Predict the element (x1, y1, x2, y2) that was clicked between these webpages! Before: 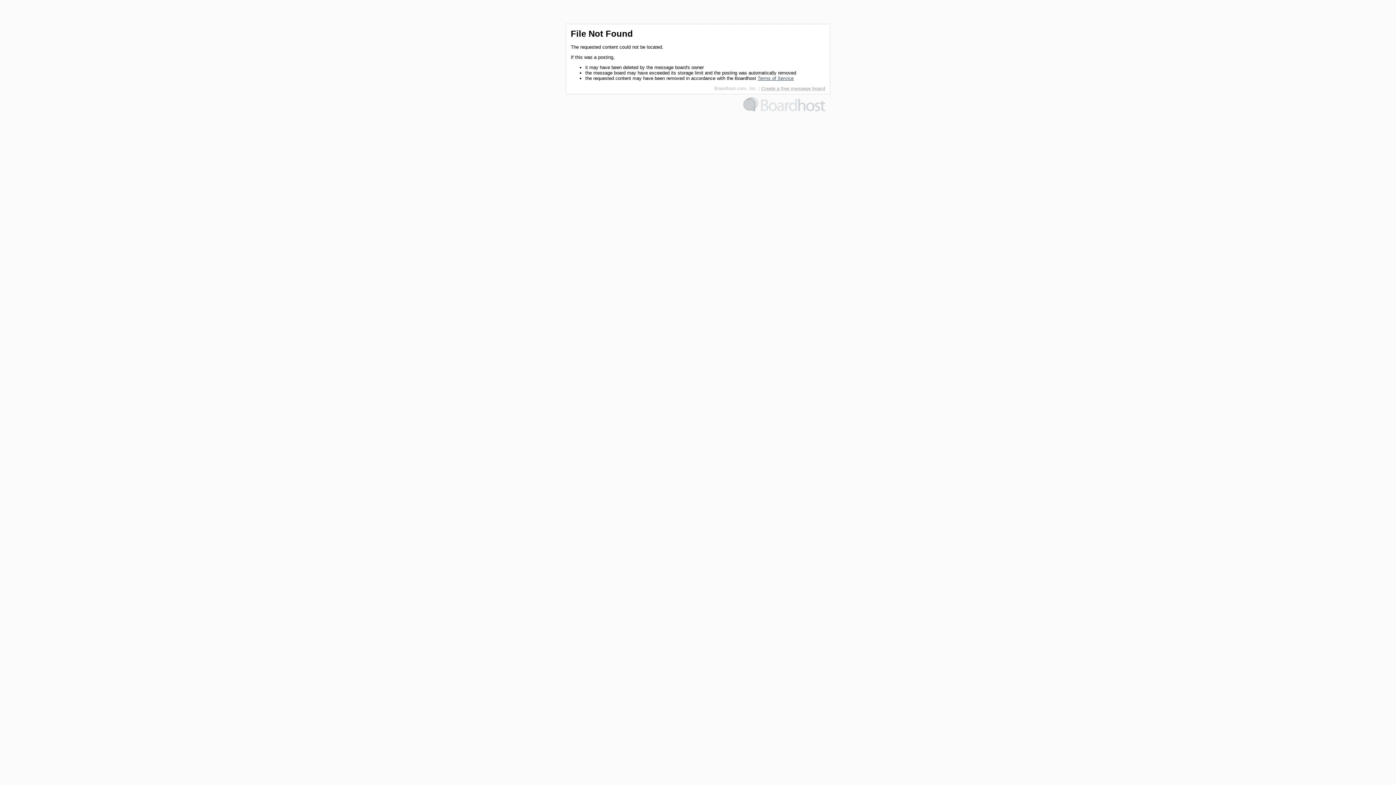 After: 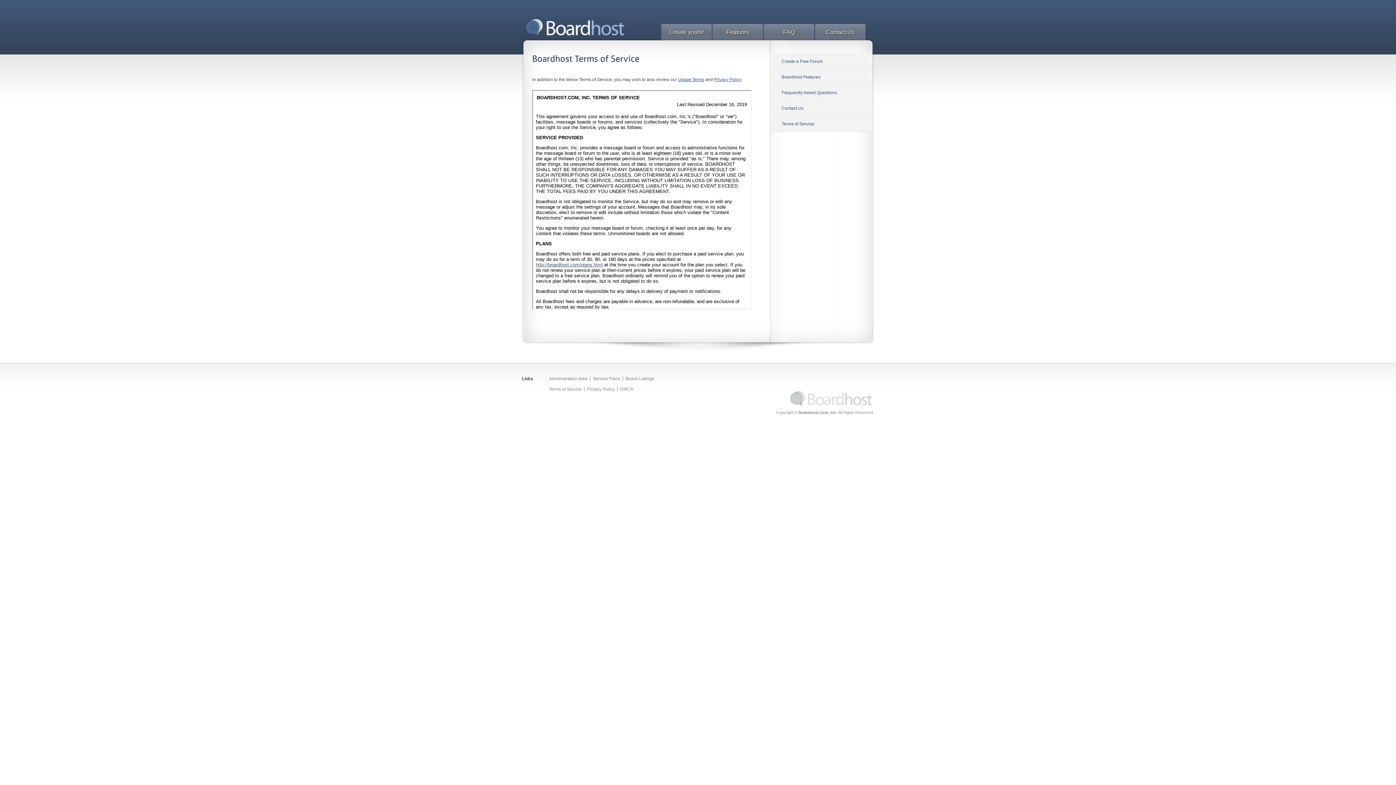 Action: bbox: (757, 75, 793, 81) label: Terms of Service